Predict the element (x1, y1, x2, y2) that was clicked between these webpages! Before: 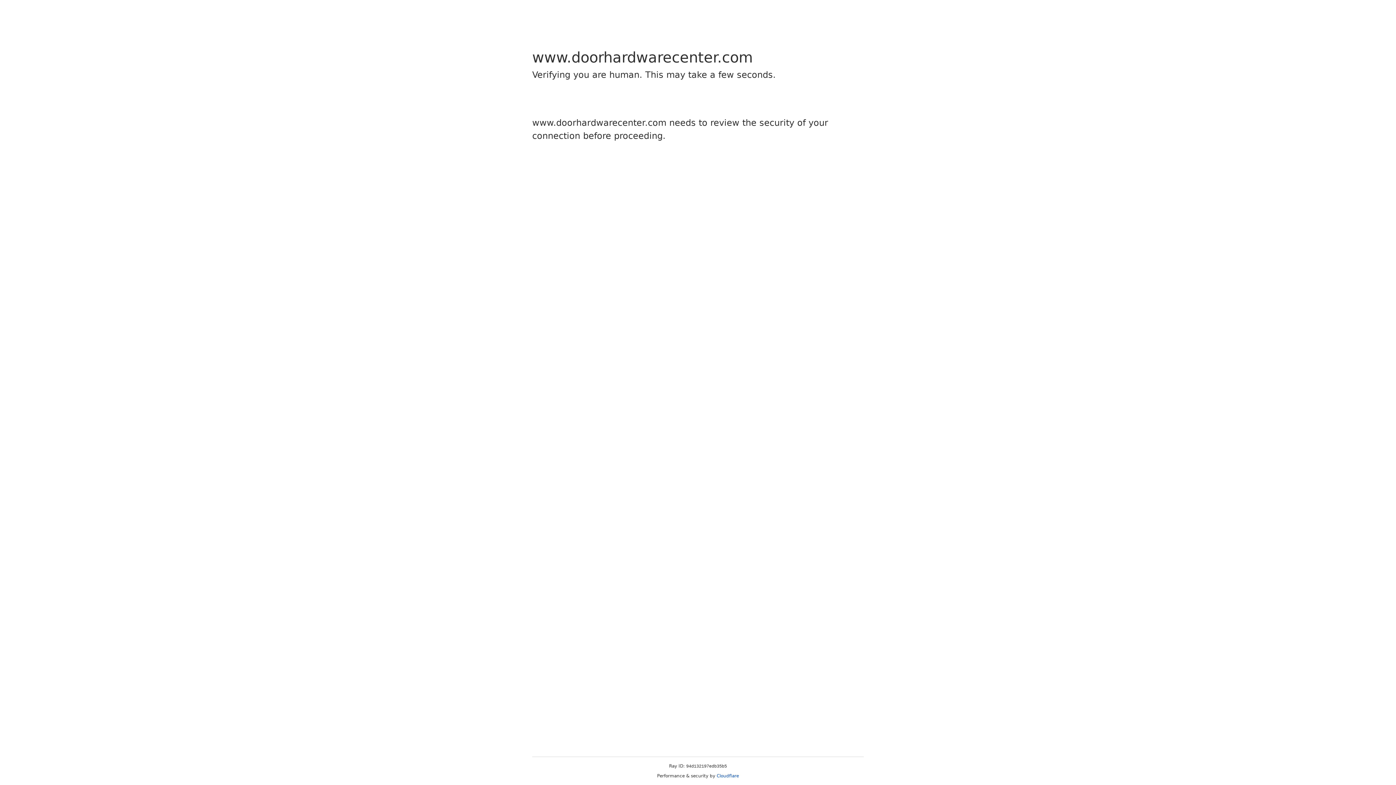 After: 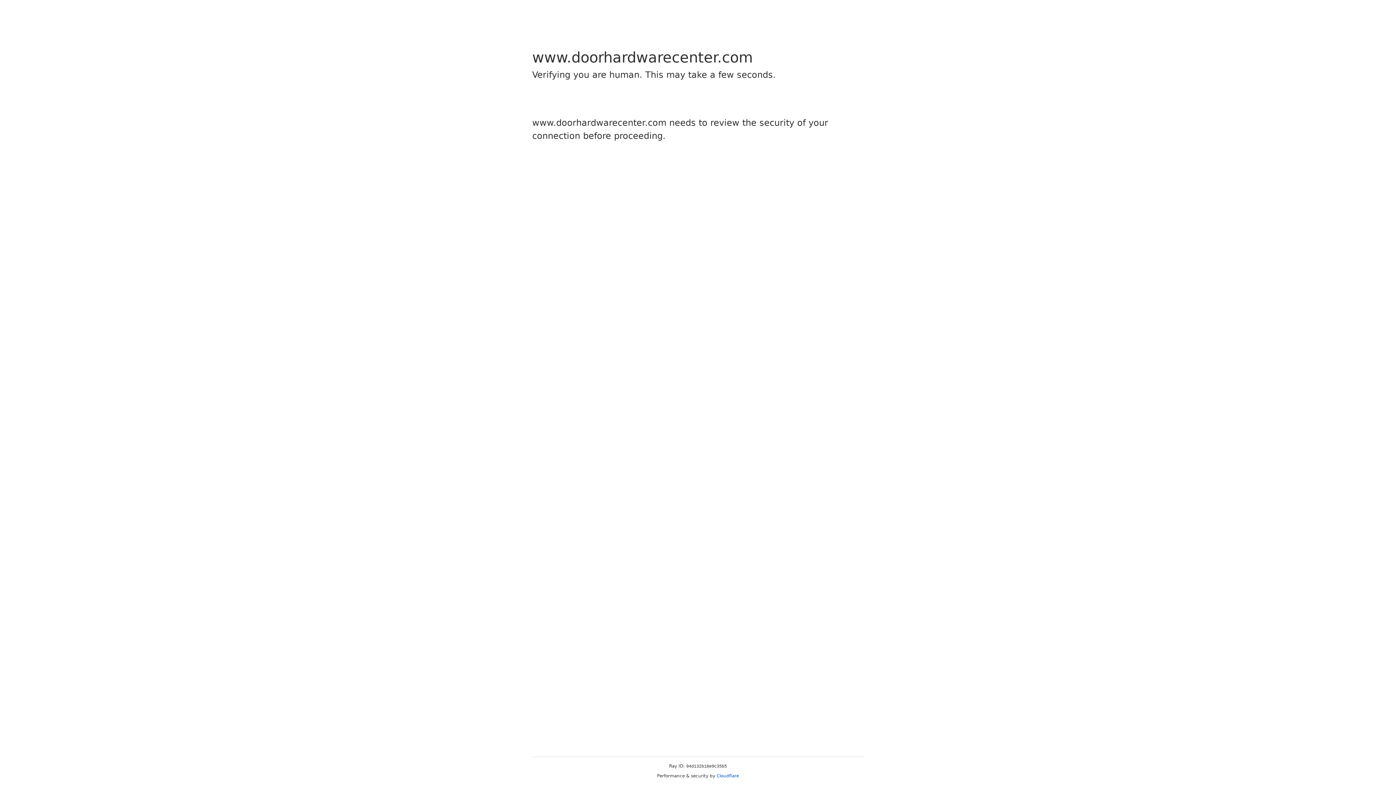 Action: bbox: (716, 773, 739, 778) label: Cloudflare